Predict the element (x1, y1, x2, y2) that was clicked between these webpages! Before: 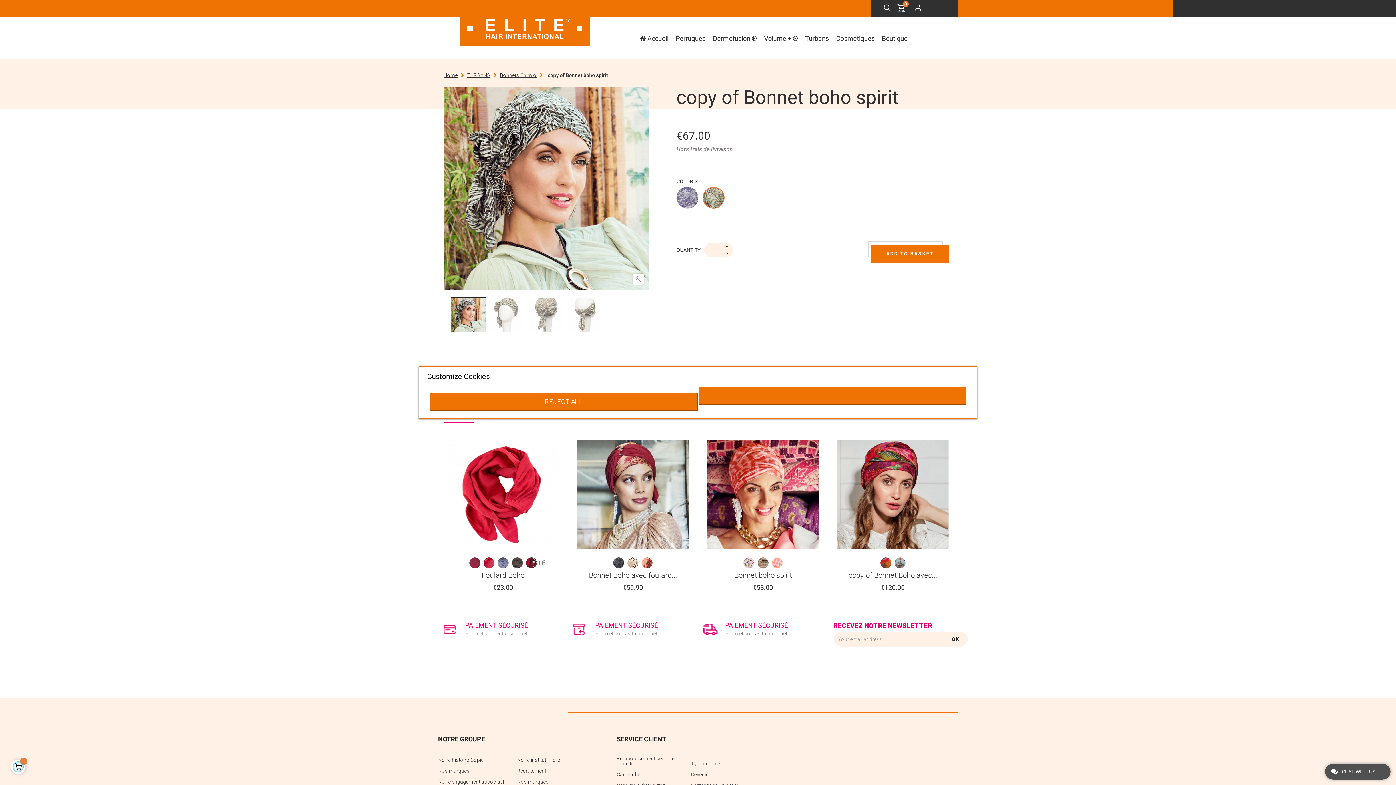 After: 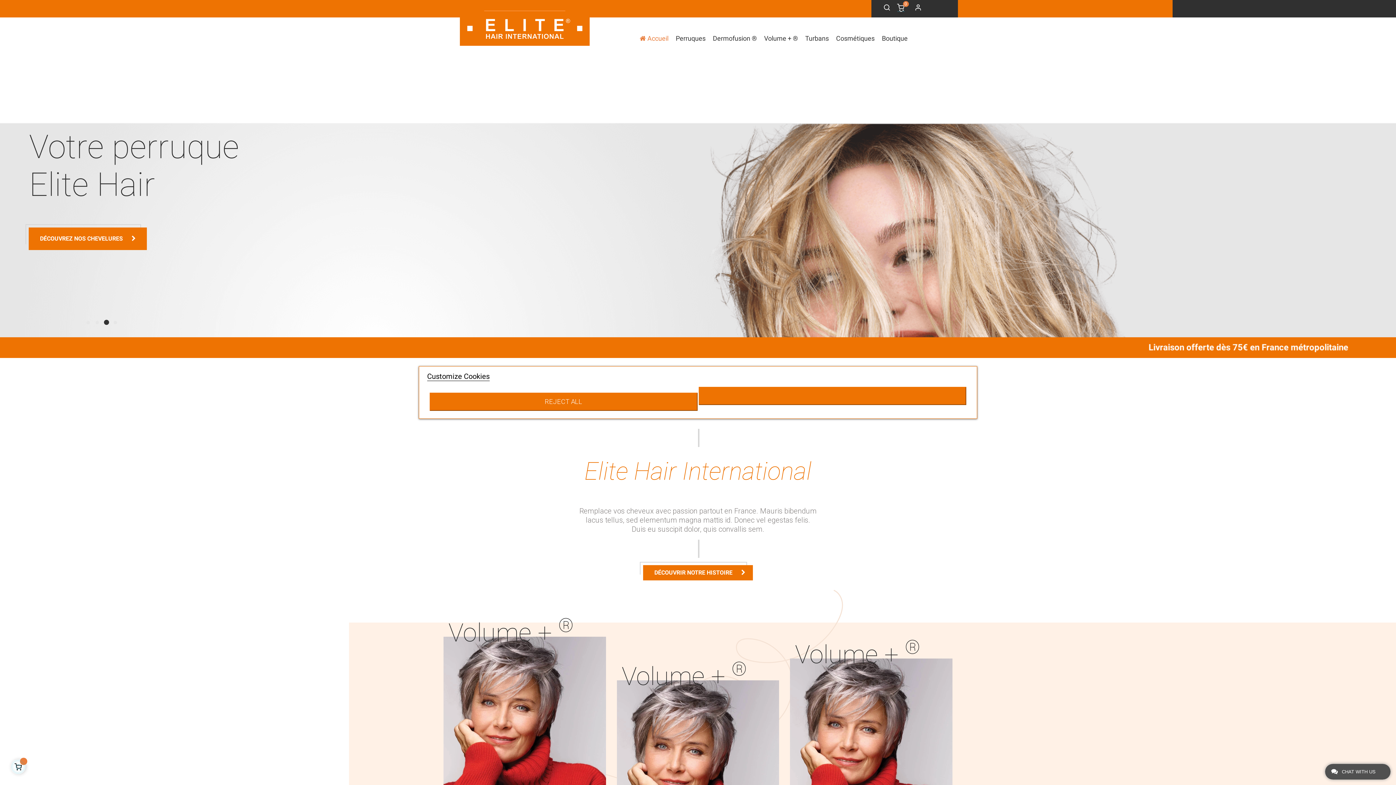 Action: bbox: (443, 10, 606, 45)